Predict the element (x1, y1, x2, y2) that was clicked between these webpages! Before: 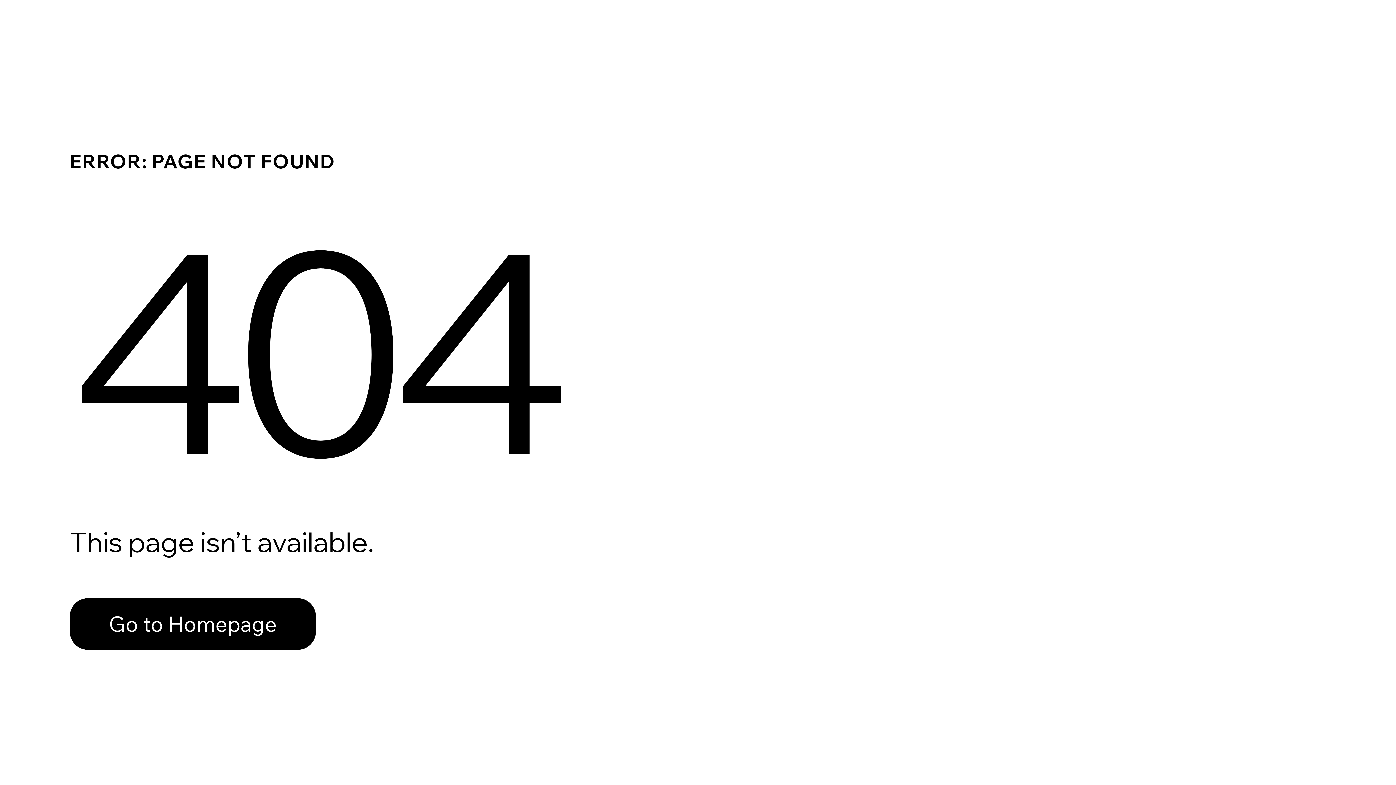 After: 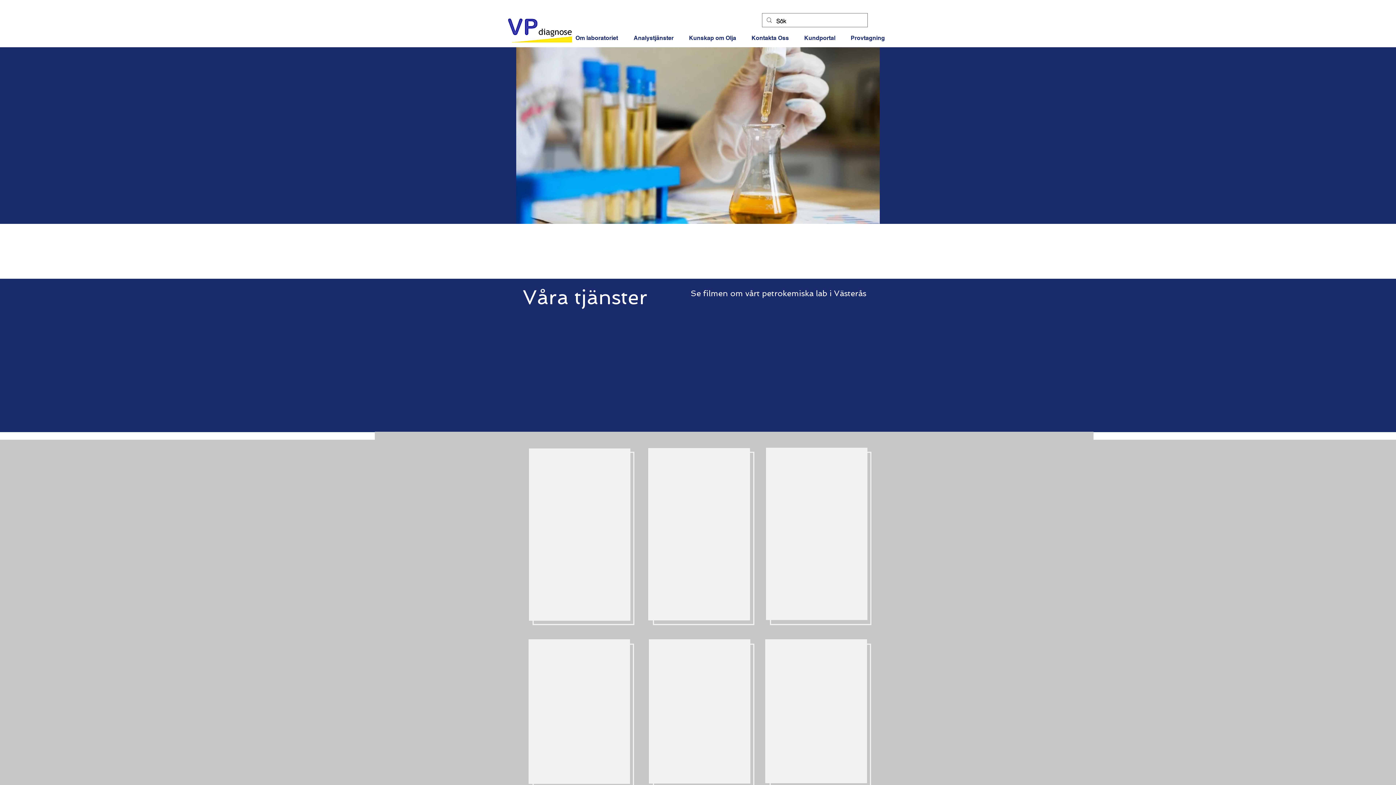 Action: bbox: (69, 598, 316, 650) label: Go to Homepage